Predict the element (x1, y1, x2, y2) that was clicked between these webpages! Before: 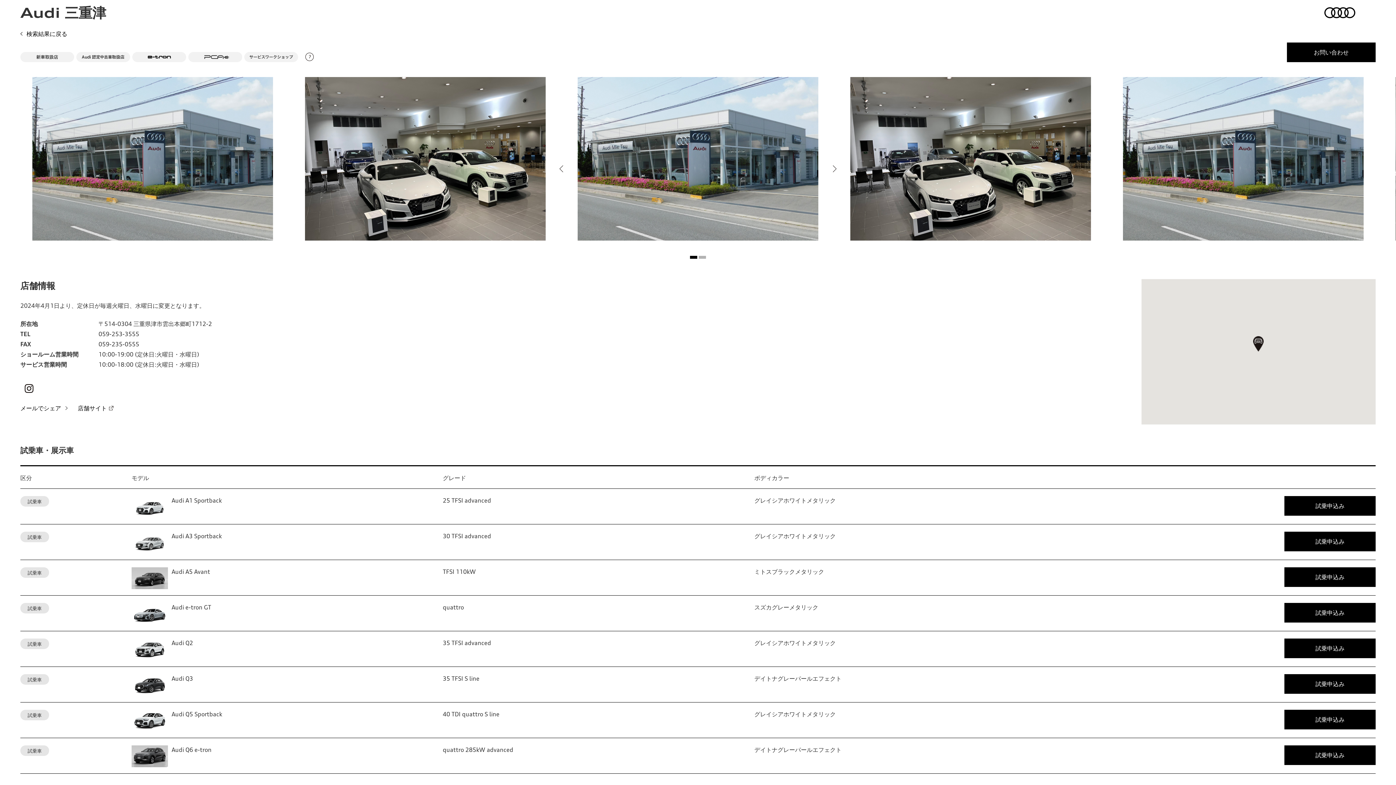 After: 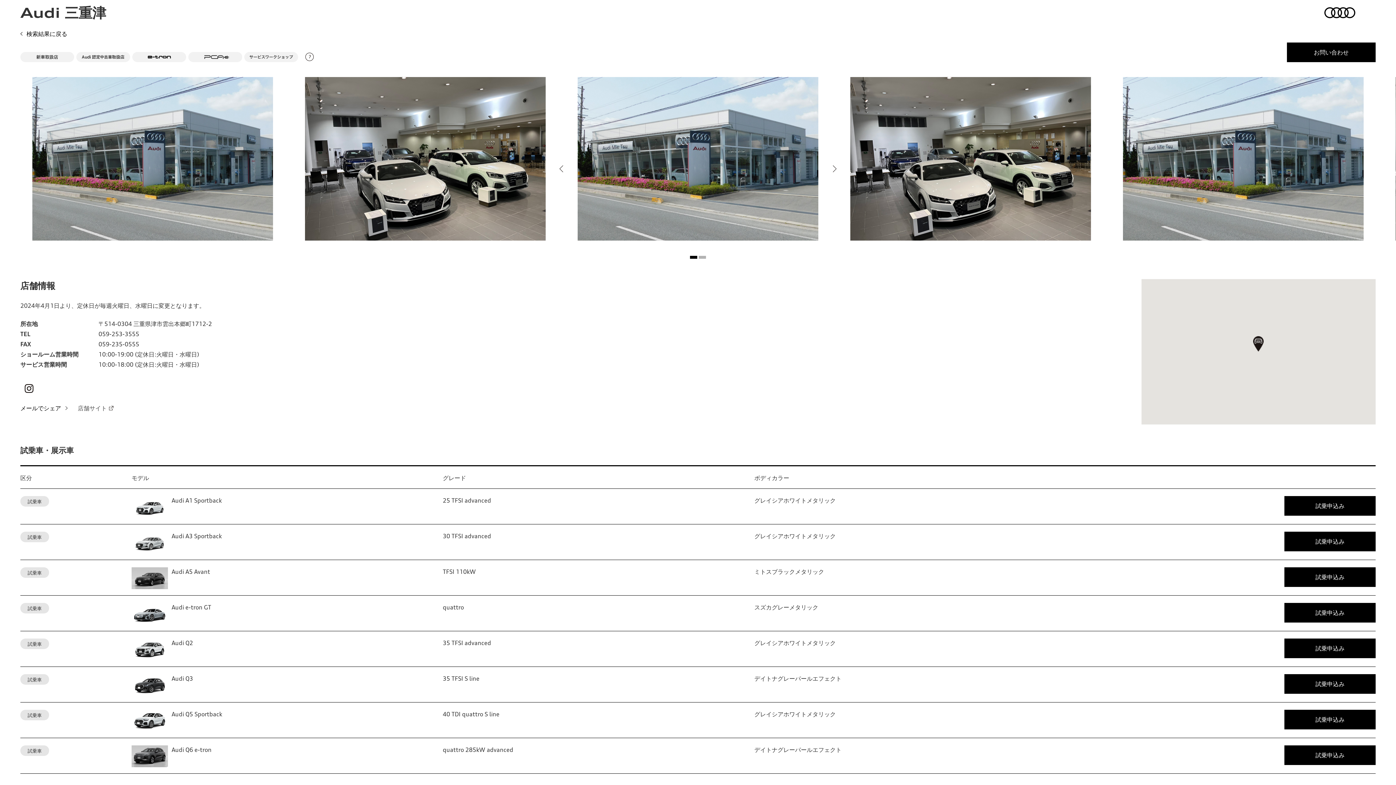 Action: label: 店舗サイト bbox: (77, 404, 113, 412)